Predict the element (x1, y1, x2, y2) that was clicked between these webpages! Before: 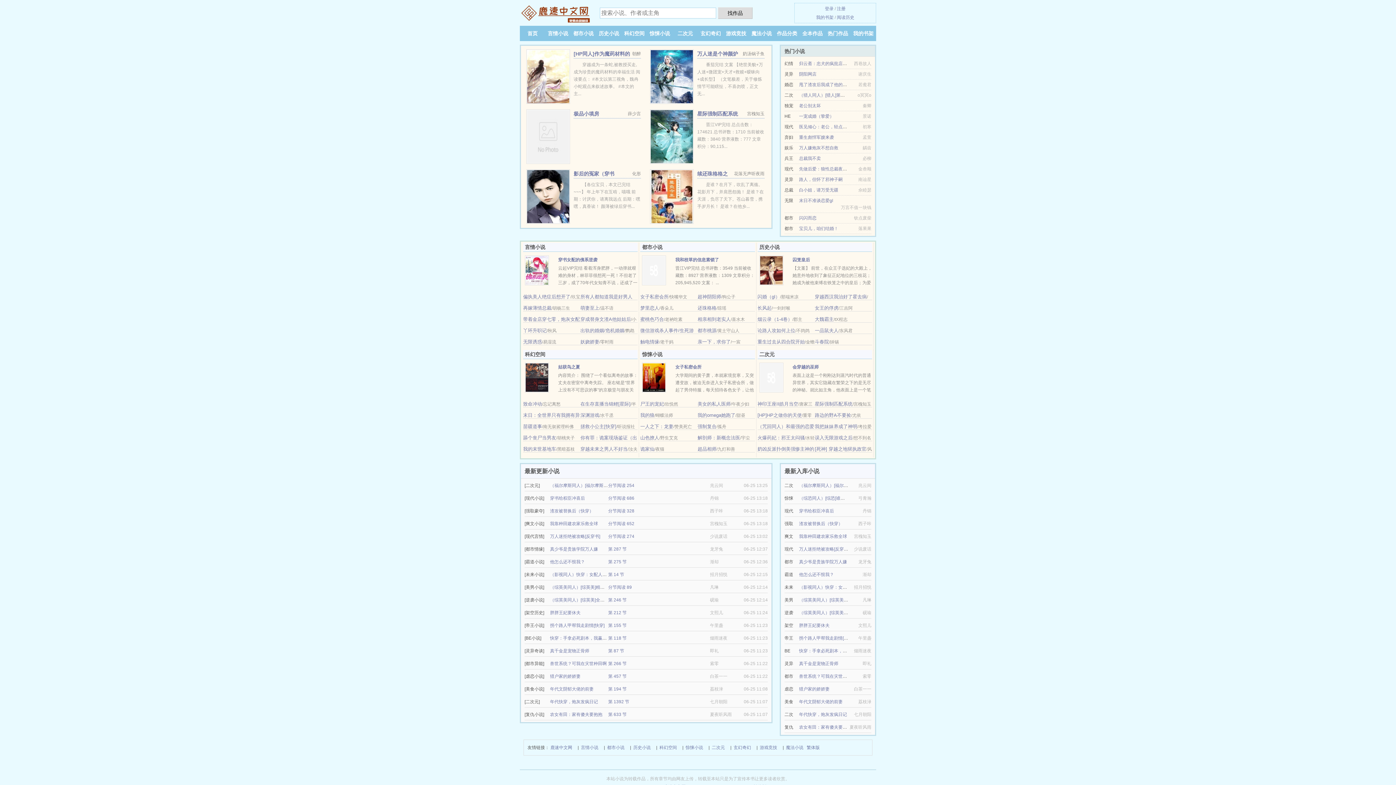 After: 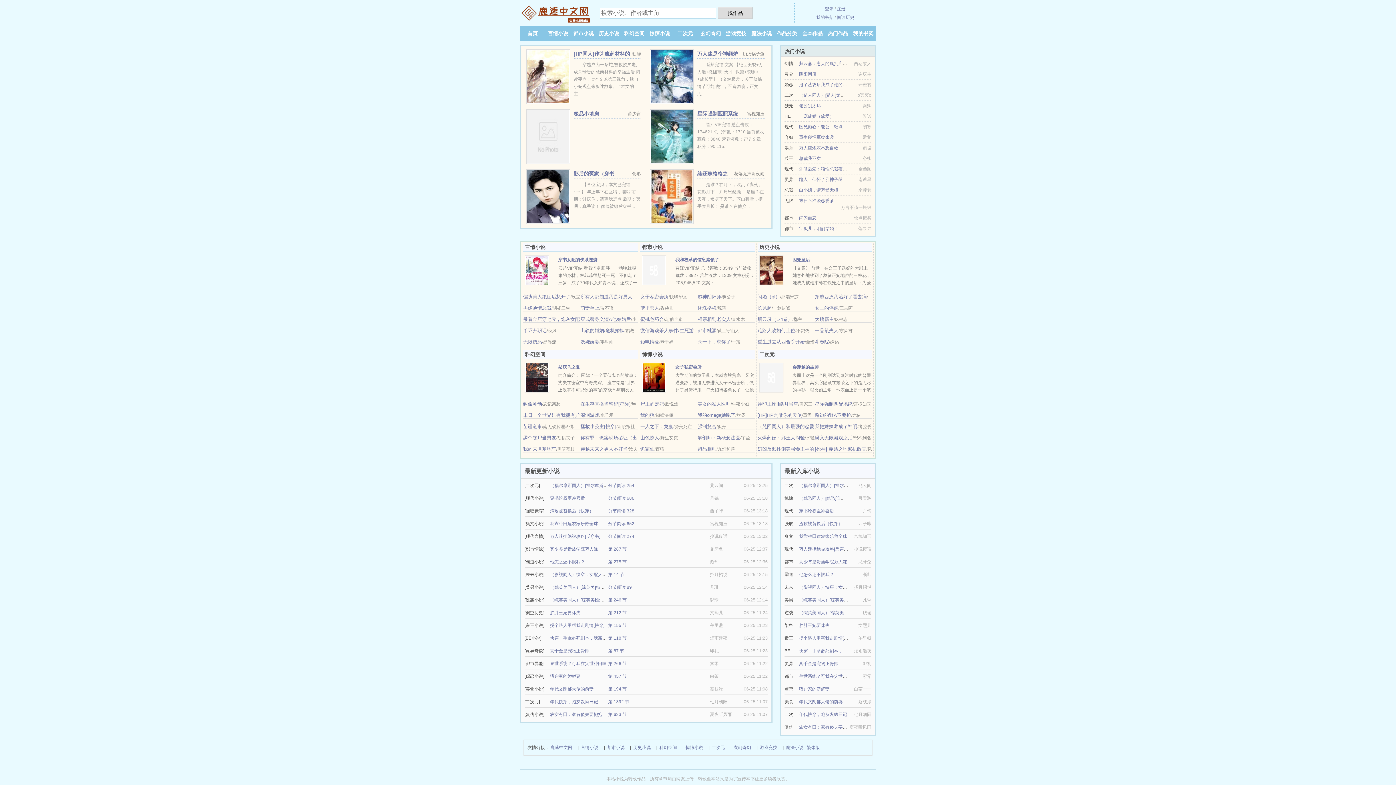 Action: bbox: (573, 170, 614, 176) label: 影后的冤家（穿书